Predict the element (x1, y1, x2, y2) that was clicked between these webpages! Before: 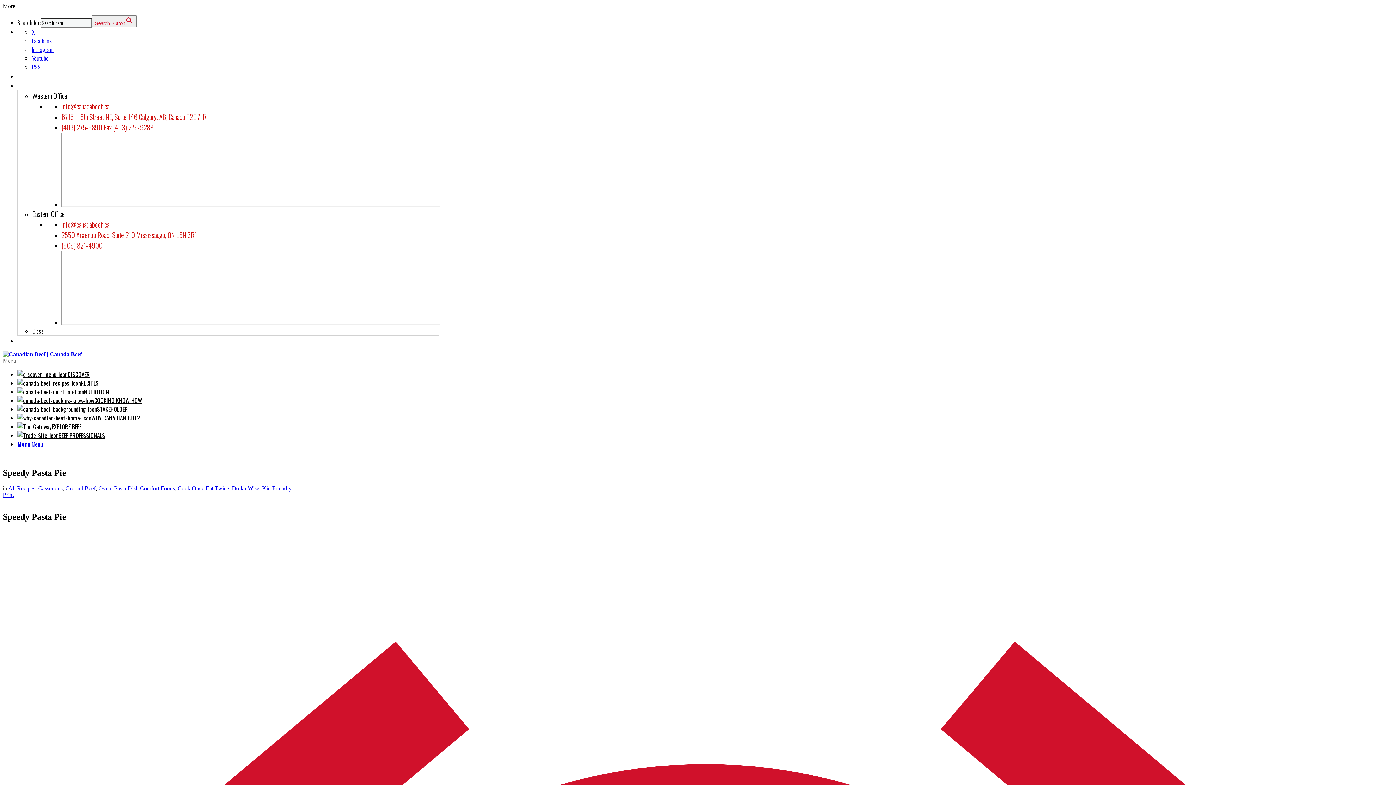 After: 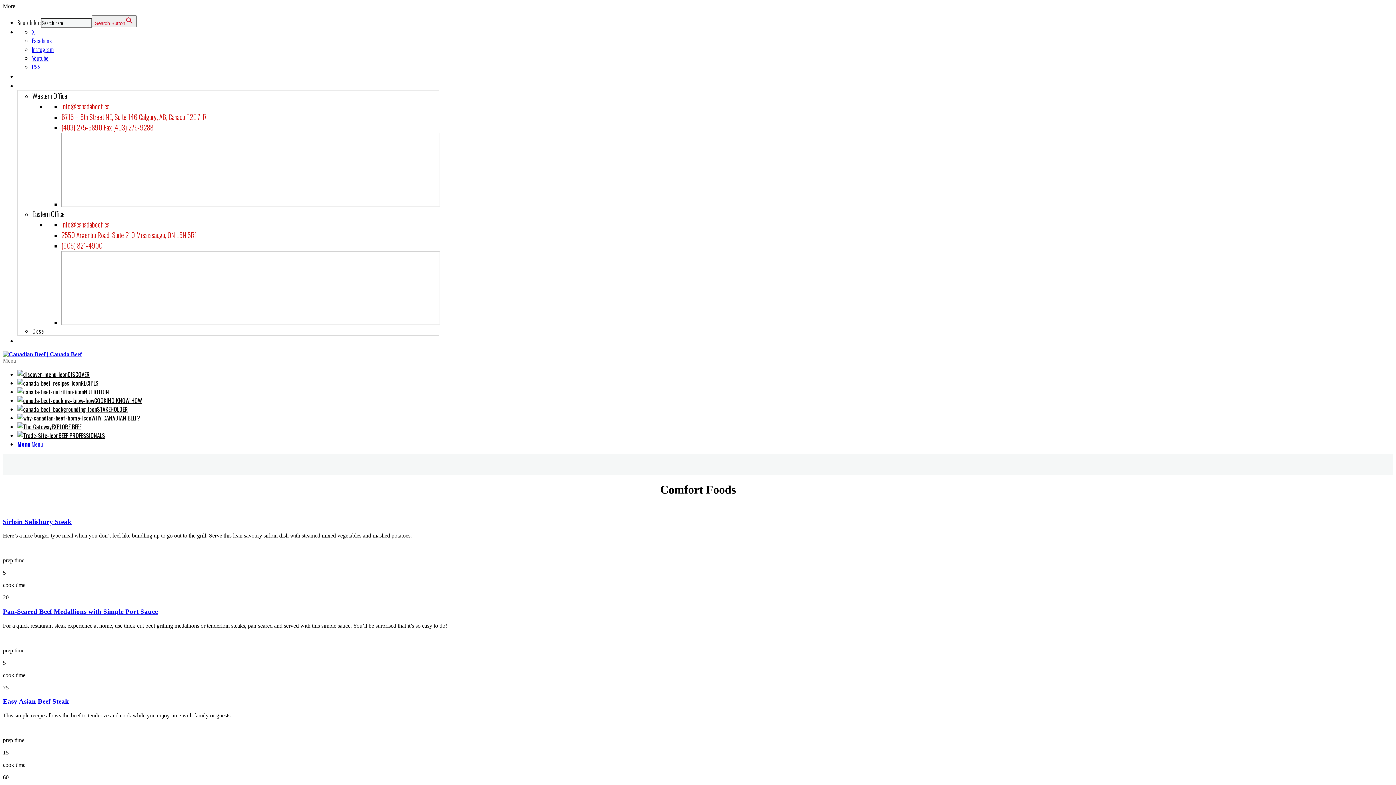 Action: bbox: (140, 485, 174, 491) label: Comfort Foods